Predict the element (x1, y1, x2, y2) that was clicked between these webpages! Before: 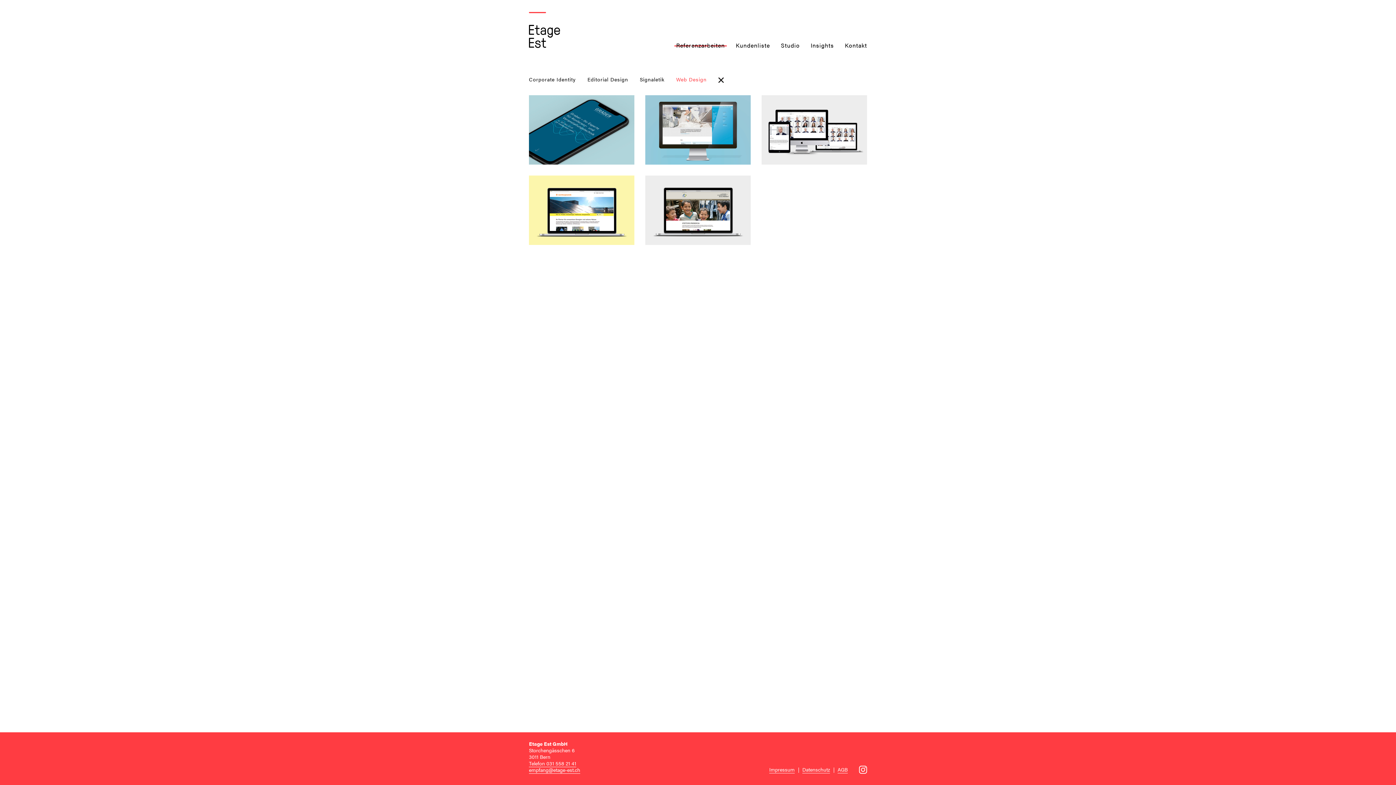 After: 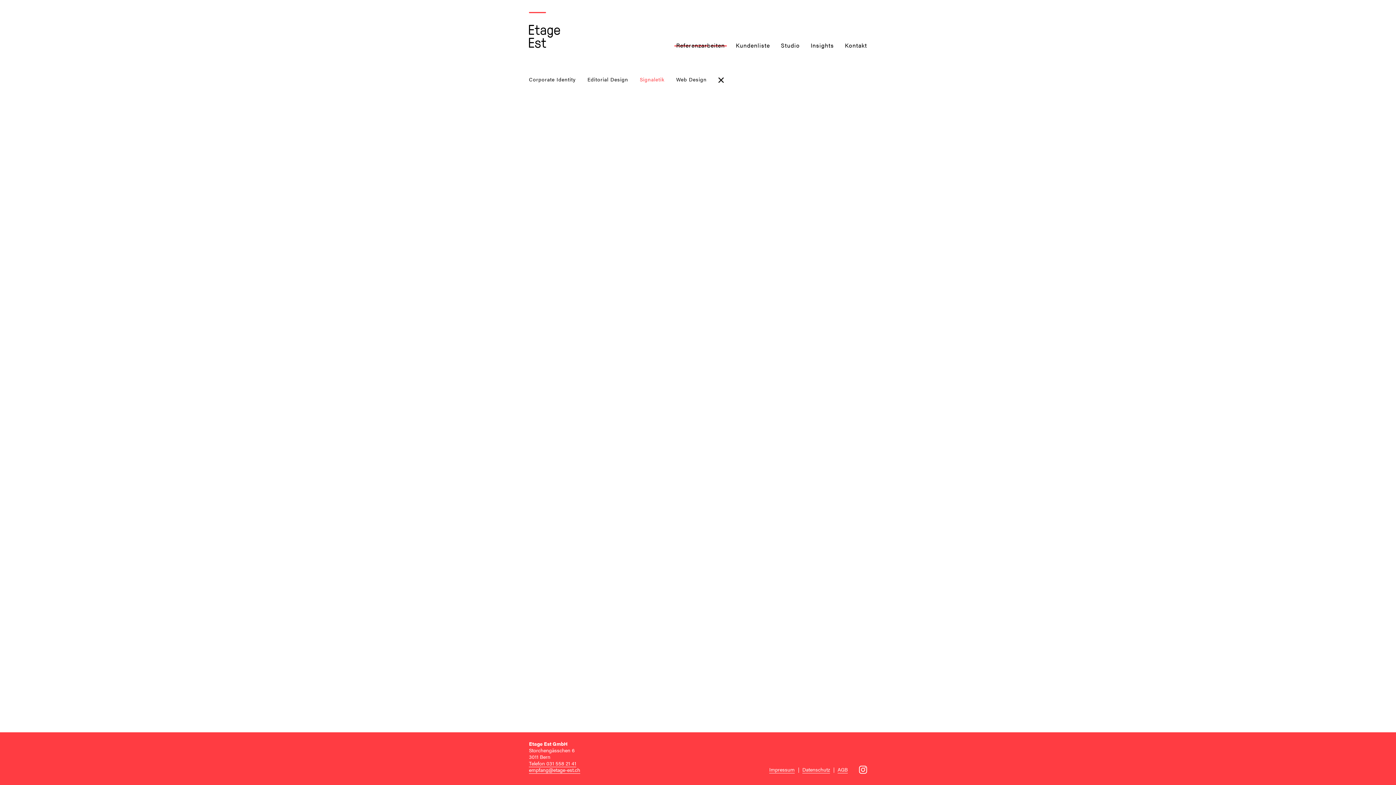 Action: label: Signaletik bbox: (634, 72, 670, 86)